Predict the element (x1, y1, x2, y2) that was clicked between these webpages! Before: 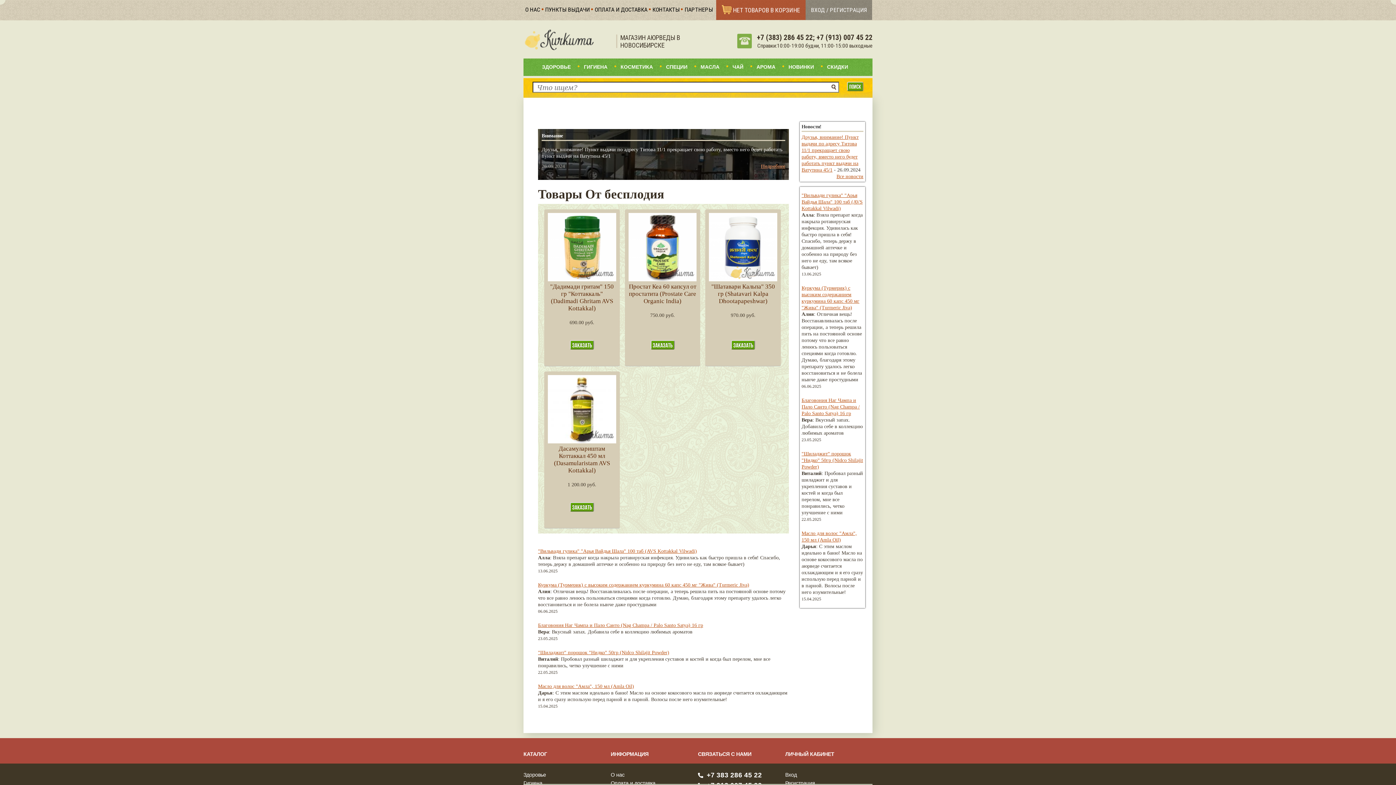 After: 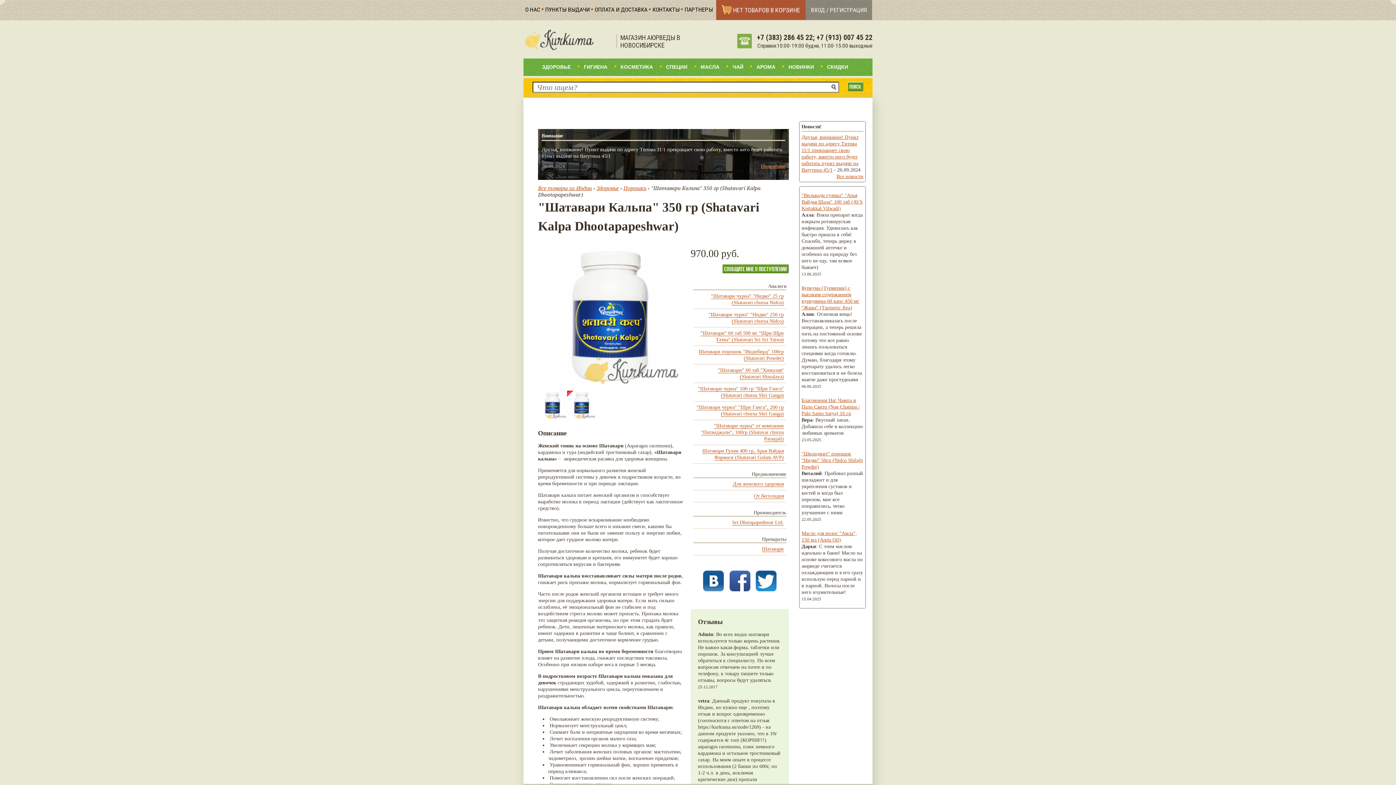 Action: label: "Шатавари Кальпа" 350 гр (Shatavari Kalpa Dhootapapeshwar) bbox: (711, 283, 775, 304)